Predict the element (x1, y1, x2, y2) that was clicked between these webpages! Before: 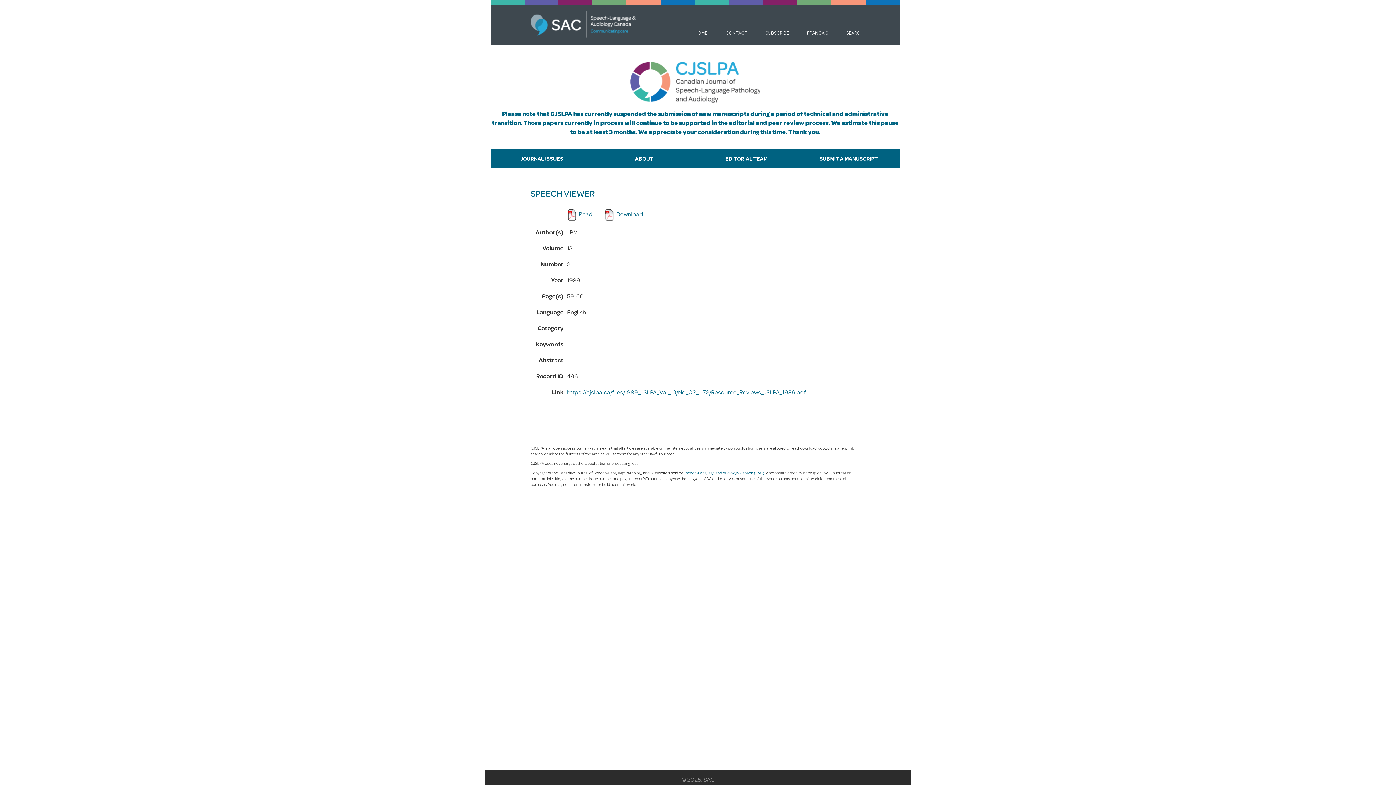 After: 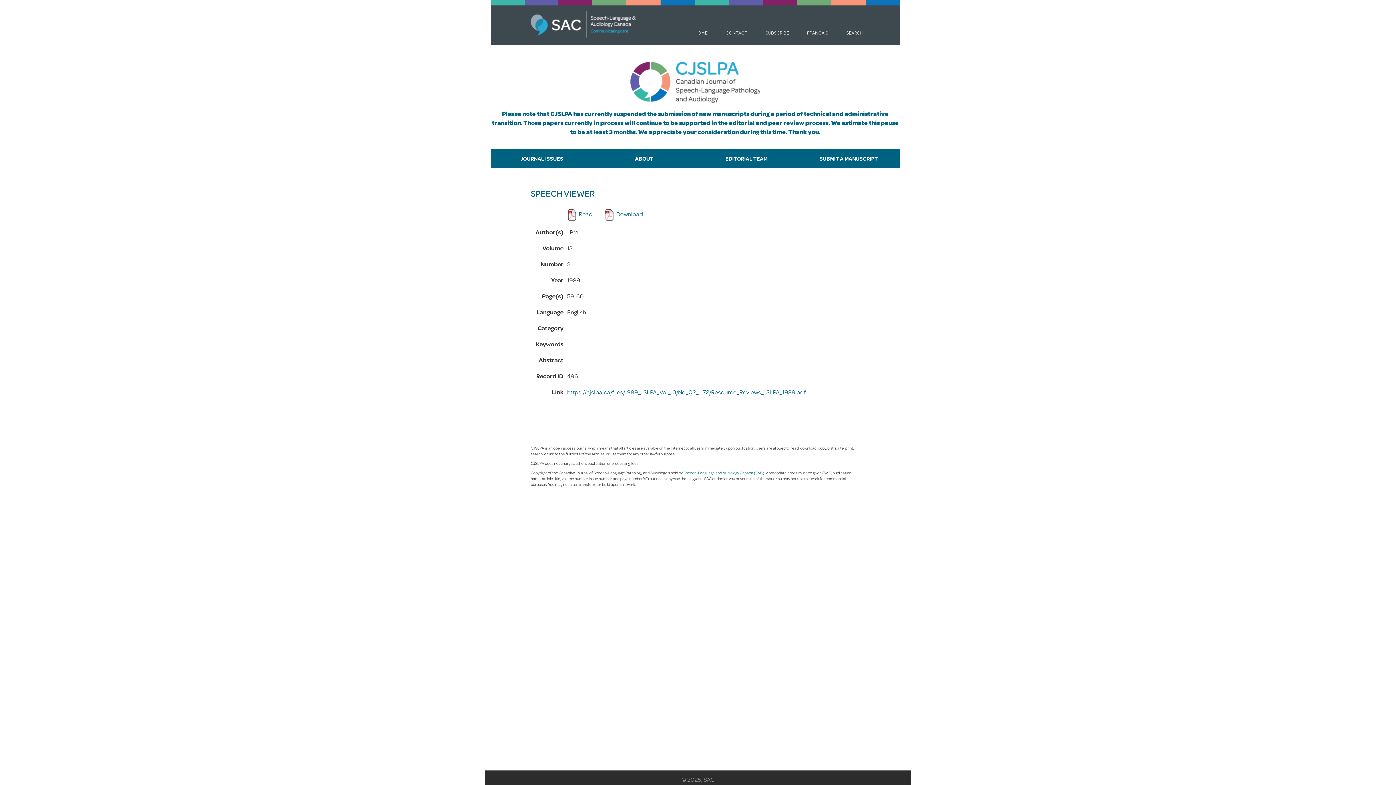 Action: label: https://cjslpa.ca/files/1989_JSLPA_Vol_13/No_02_1-72/Resource_Reviews_JSLPA_1989.pdf bbox: (567, 387, 806, 396)